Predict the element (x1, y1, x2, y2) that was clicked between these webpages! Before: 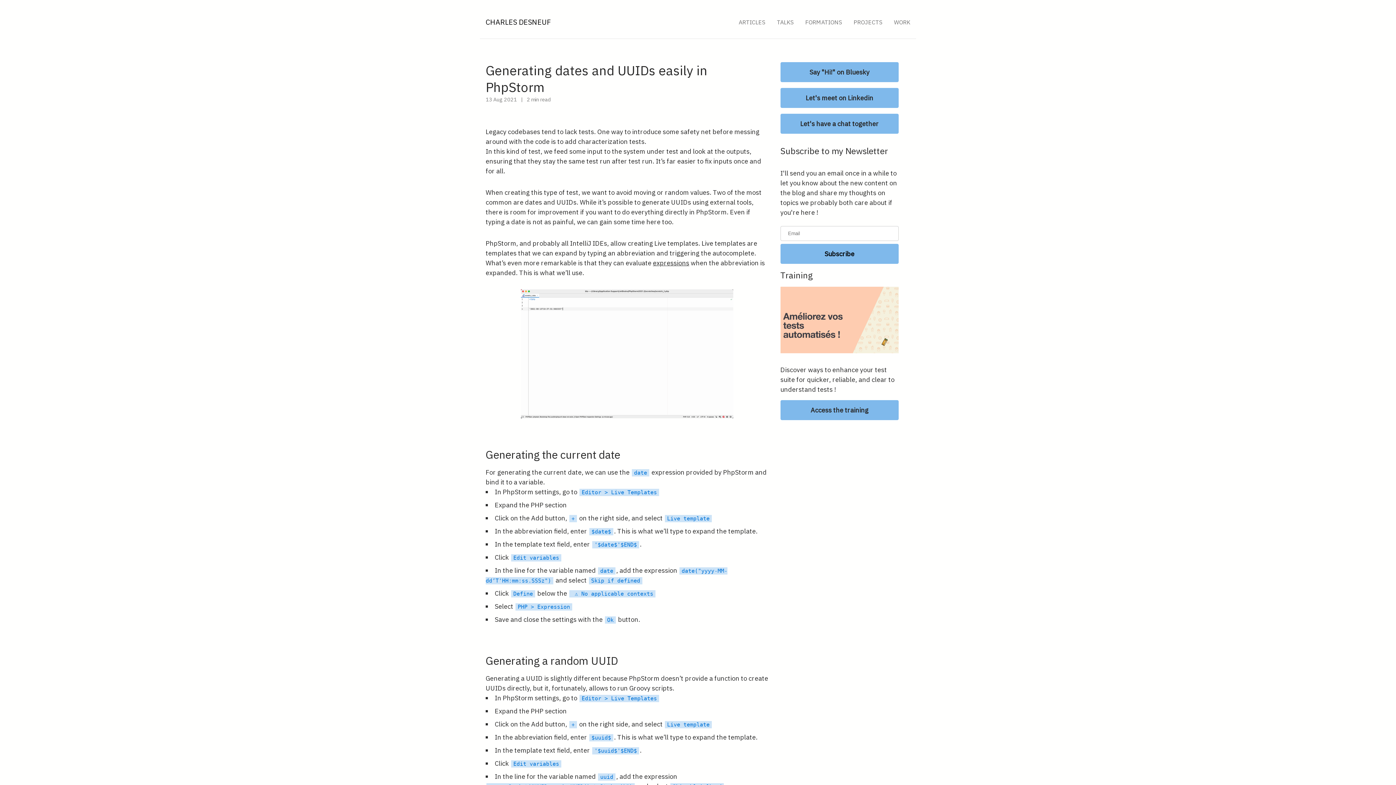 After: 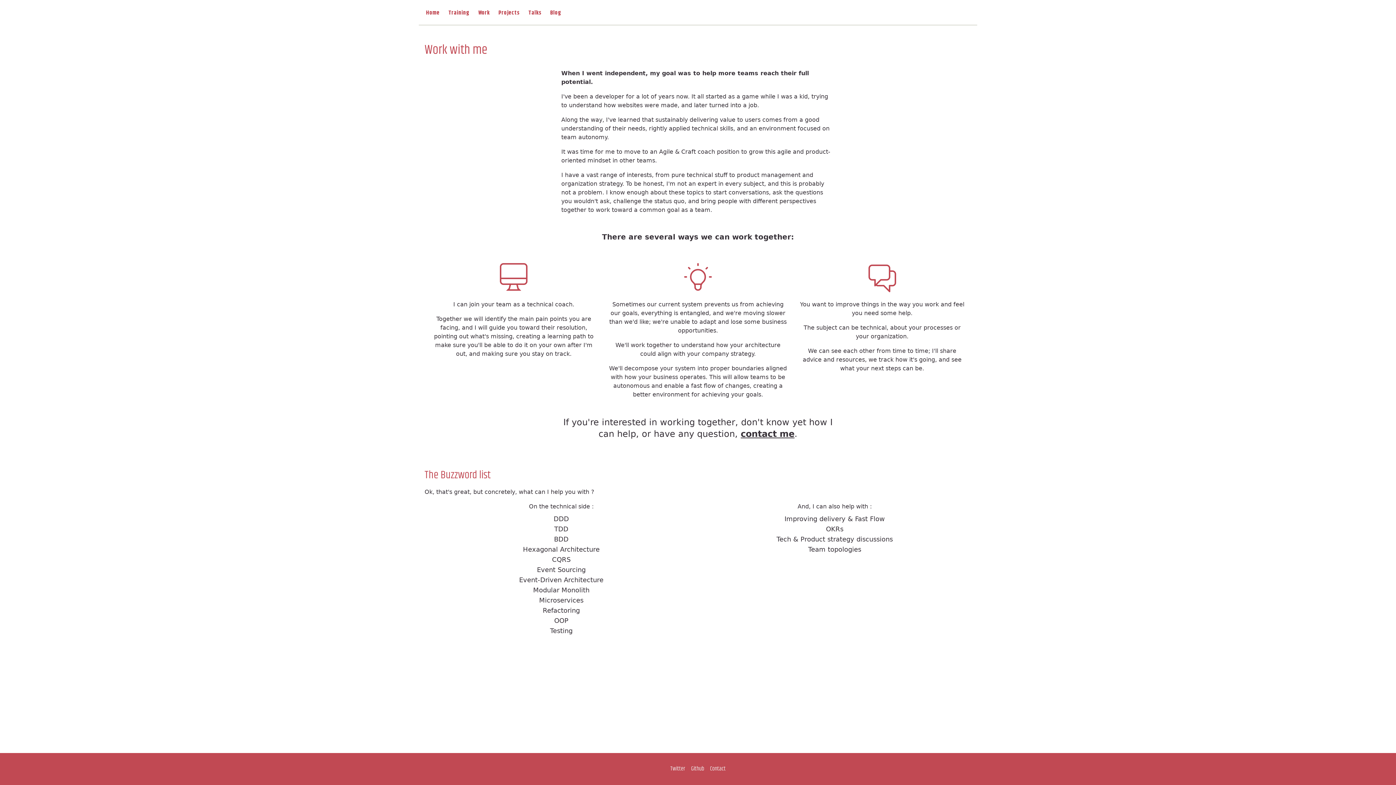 Action: bbox: (894, 18, 910, 25) label: WORK